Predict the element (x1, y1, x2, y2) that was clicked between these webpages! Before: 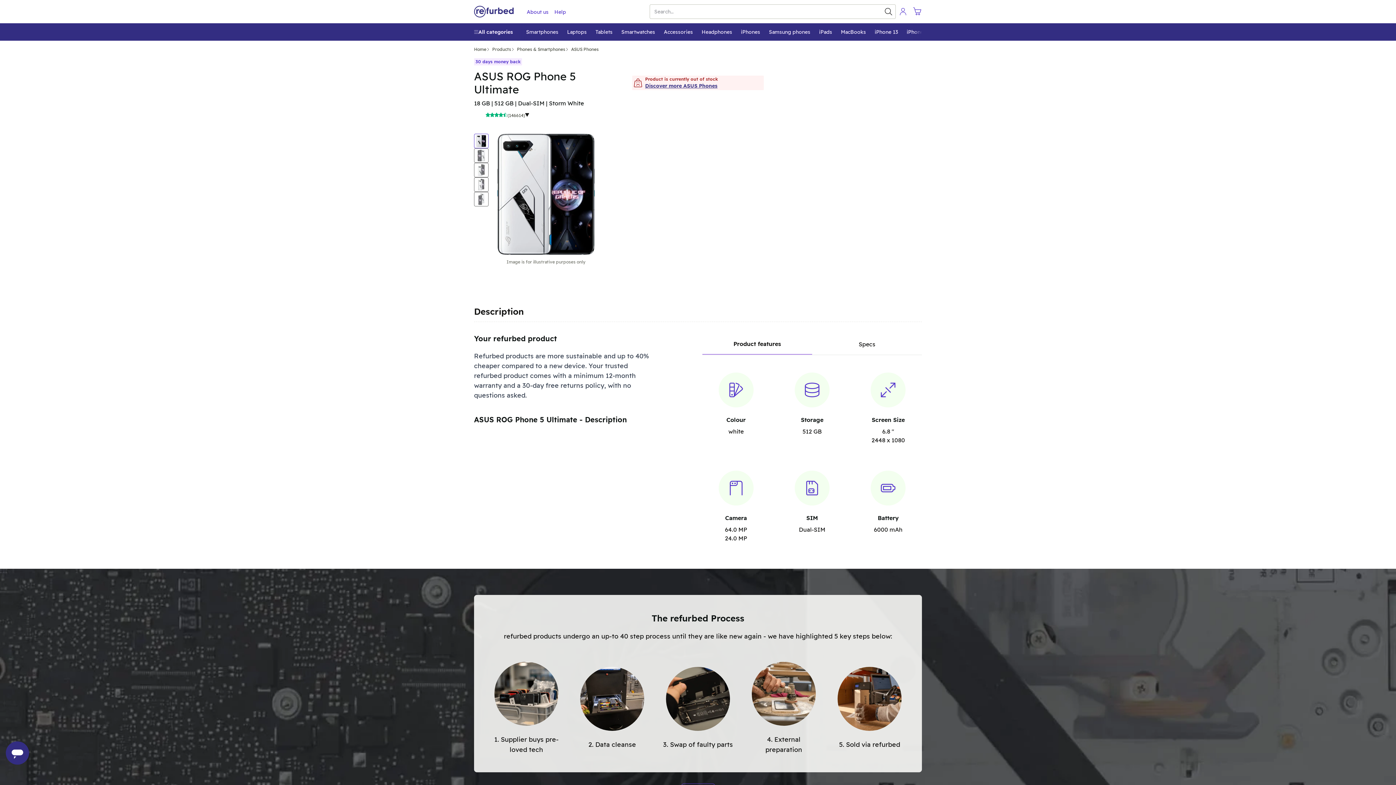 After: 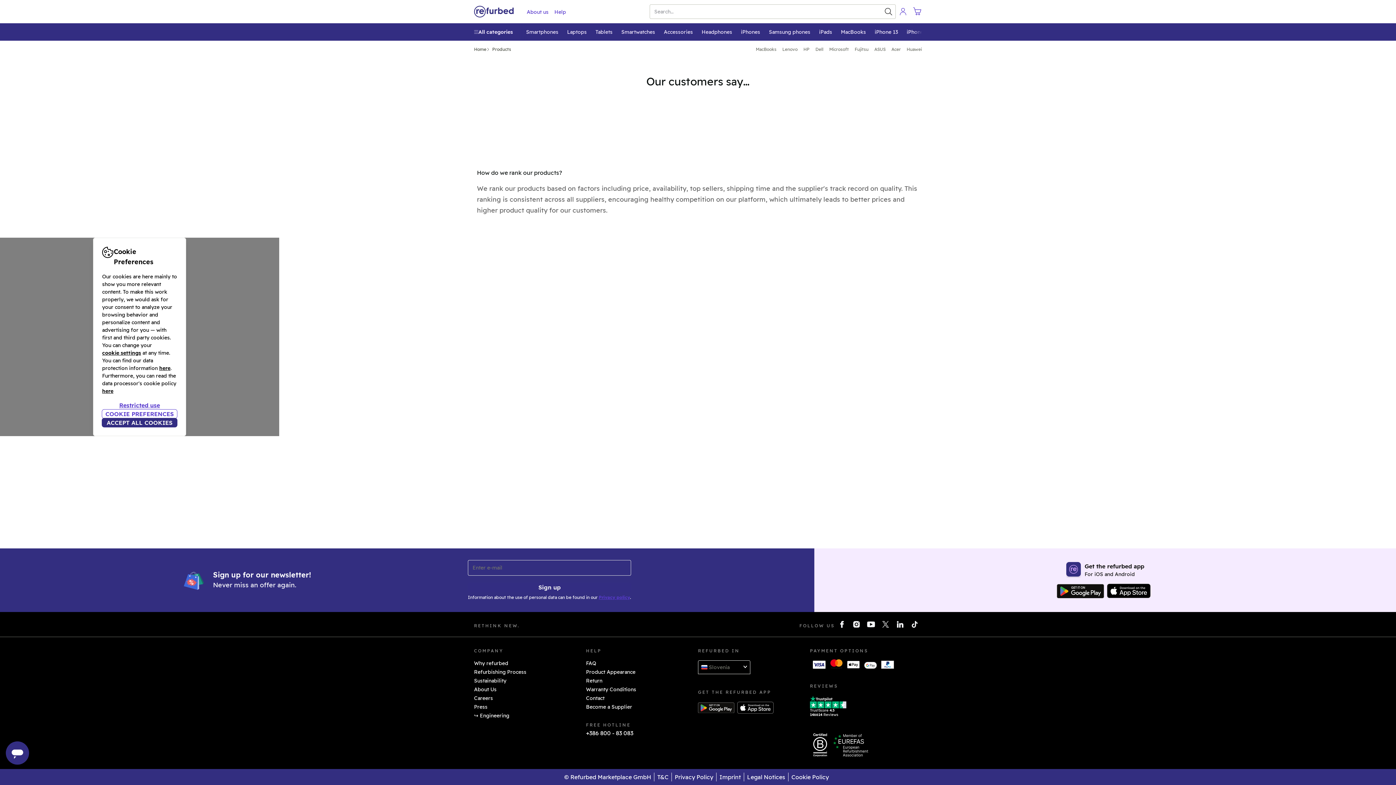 Action: label: Laptops bbox: (562, 24, 591, 40)